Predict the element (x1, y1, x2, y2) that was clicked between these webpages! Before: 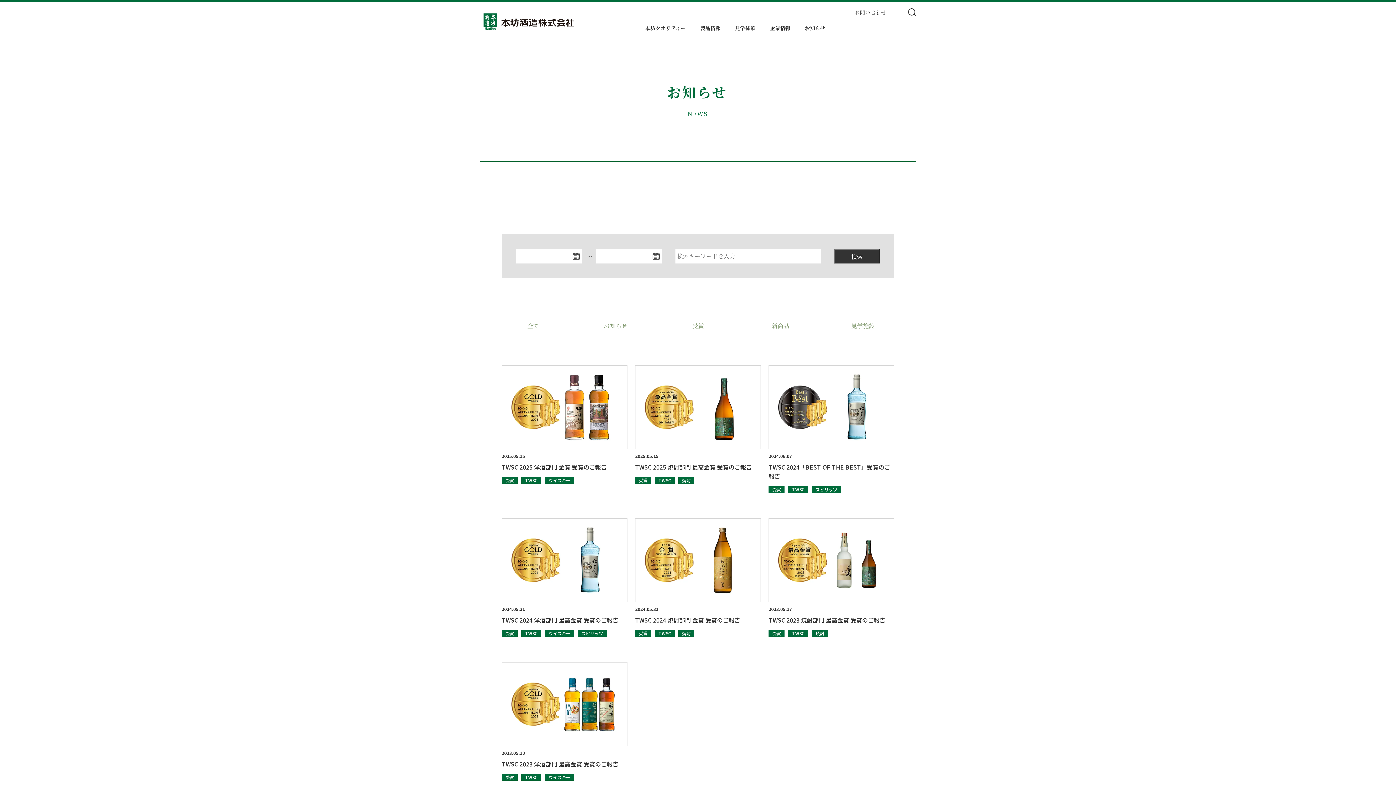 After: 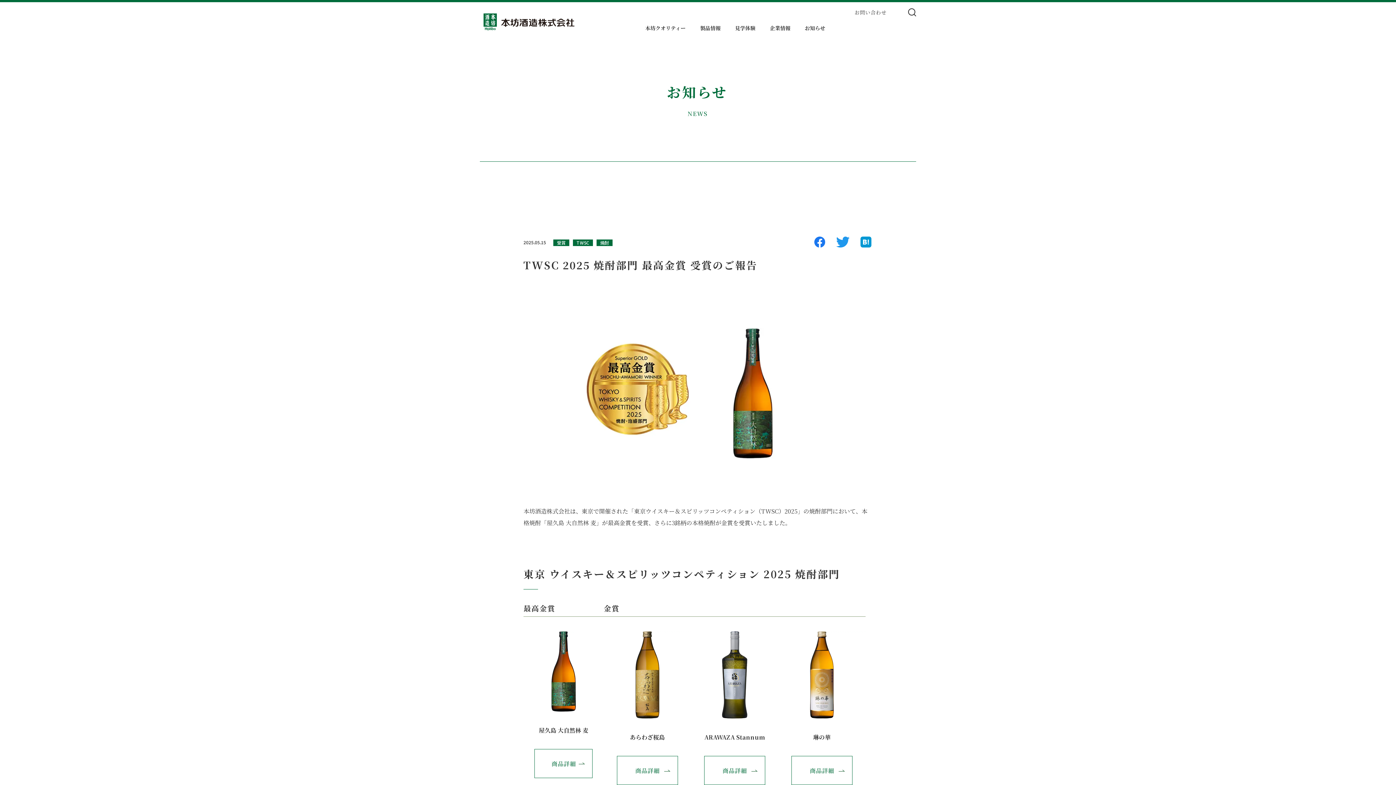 Action: bbox: (635, 365, 760, 449)